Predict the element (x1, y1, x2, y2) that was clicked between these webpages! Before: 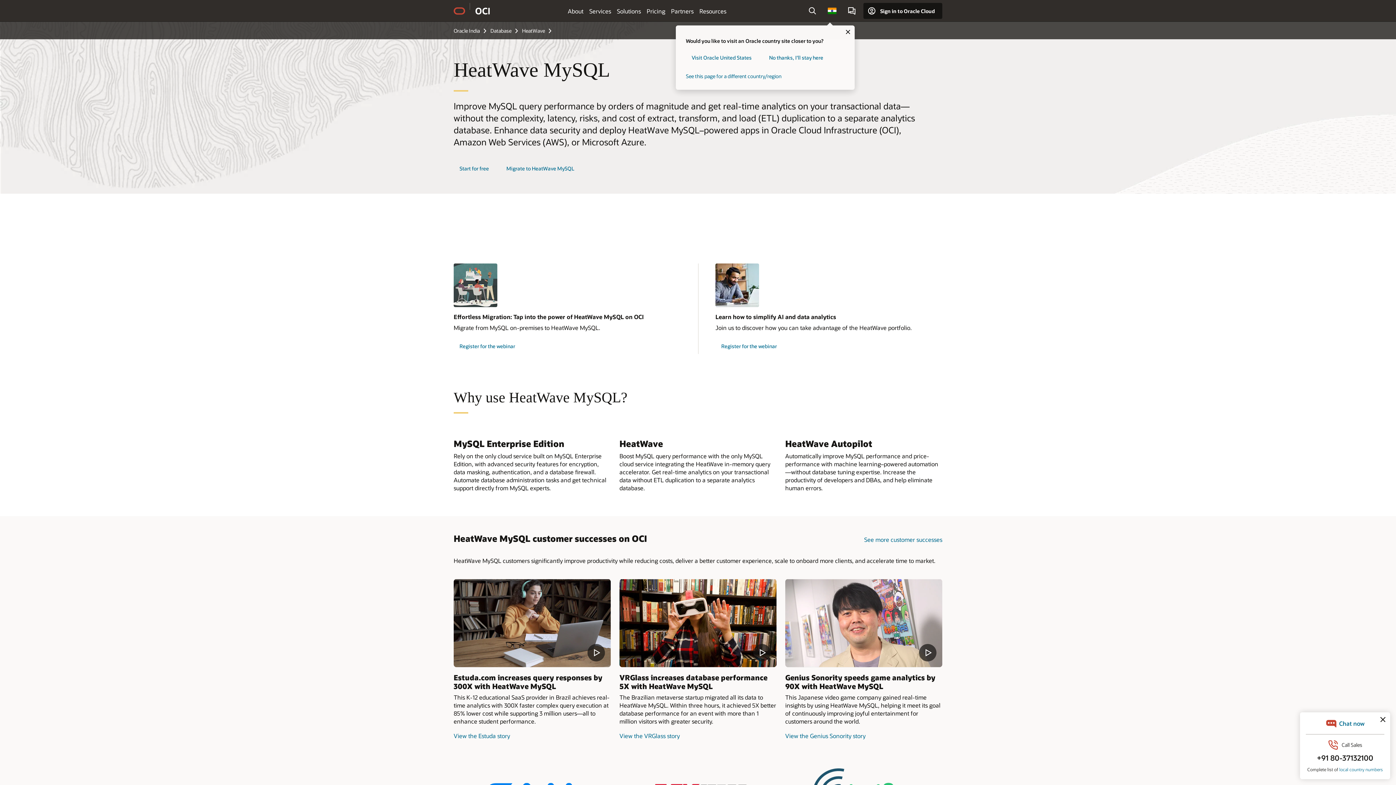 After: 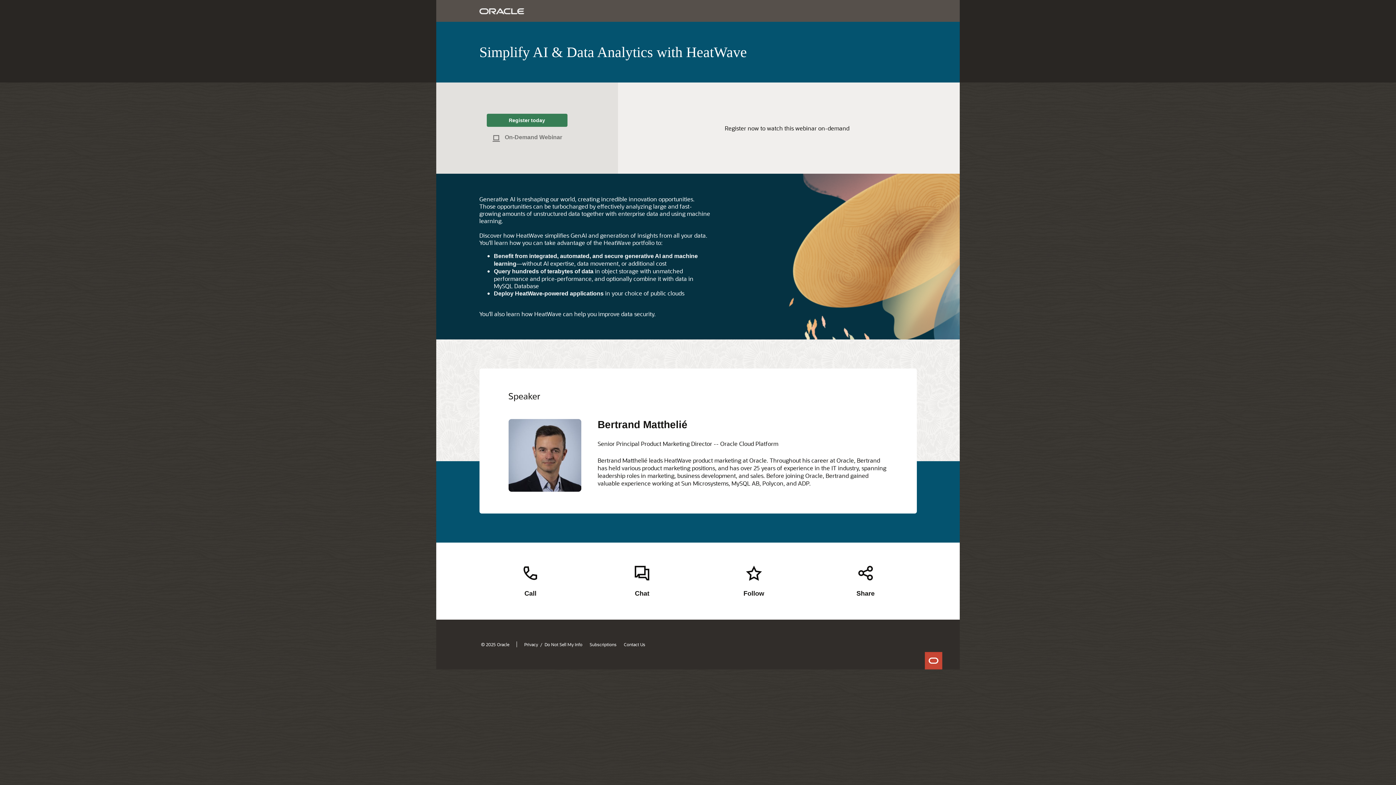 Action: bbox: (715, 338, 782, 354) label: Register for the webinar